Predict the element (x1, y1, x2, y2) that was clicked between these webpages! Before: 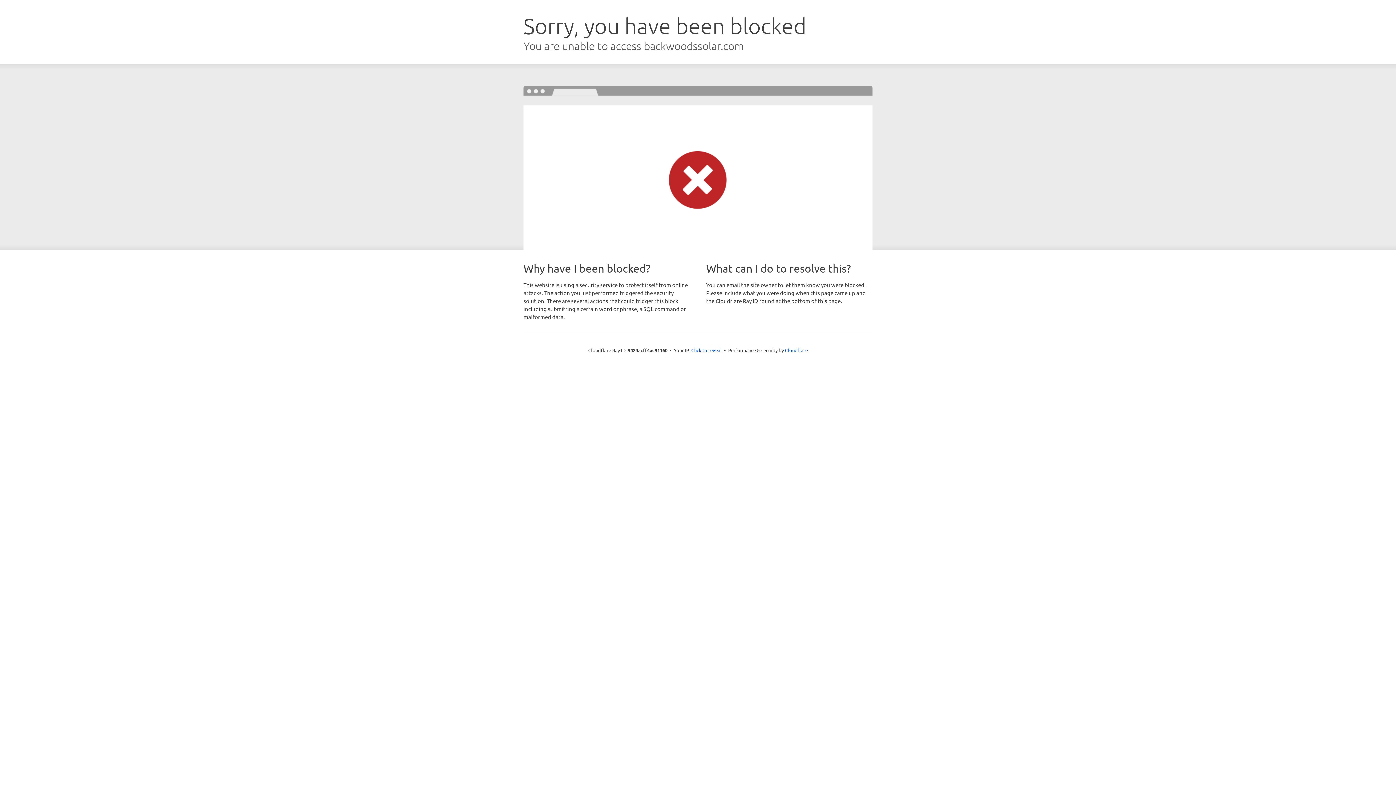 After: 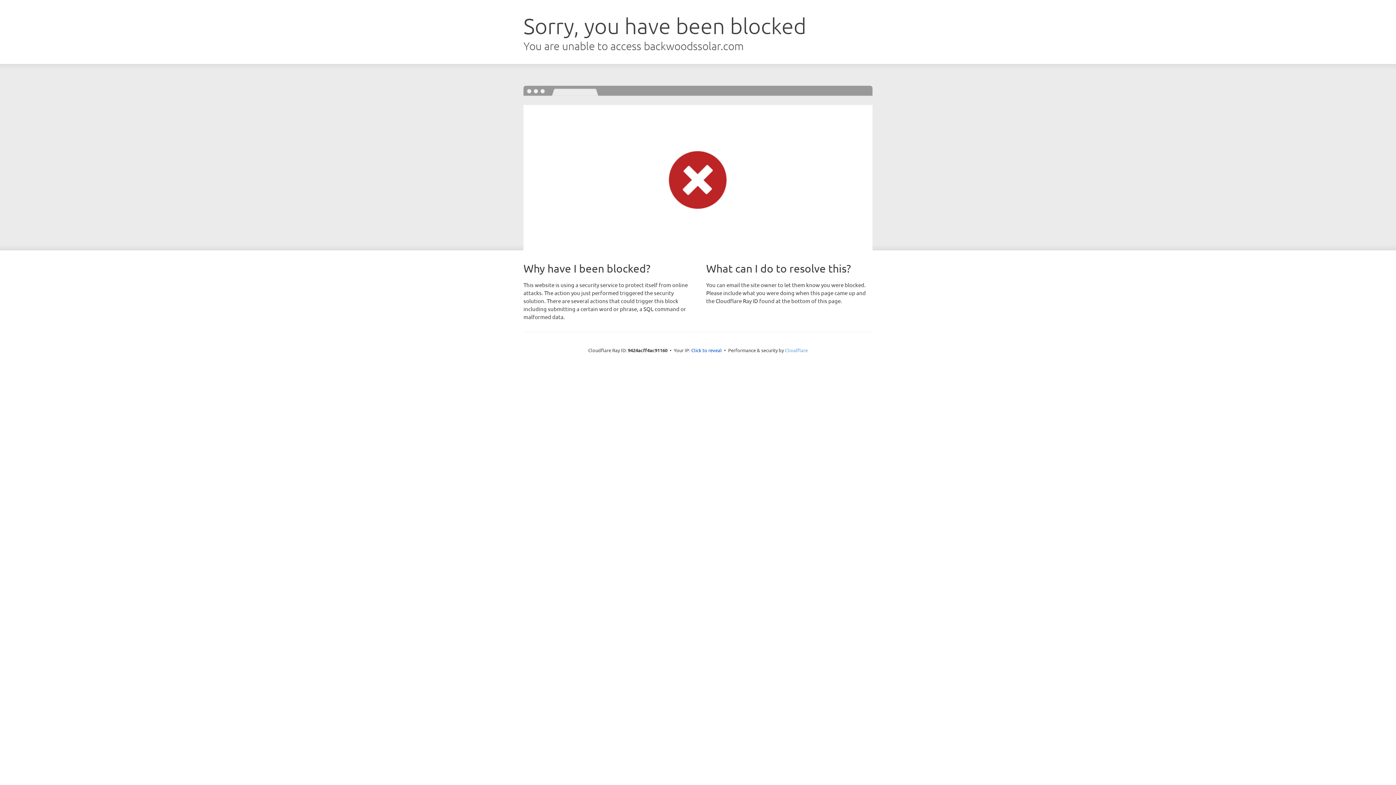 Action: label: Cloudflare bbox: (785, 347, 808, 353)